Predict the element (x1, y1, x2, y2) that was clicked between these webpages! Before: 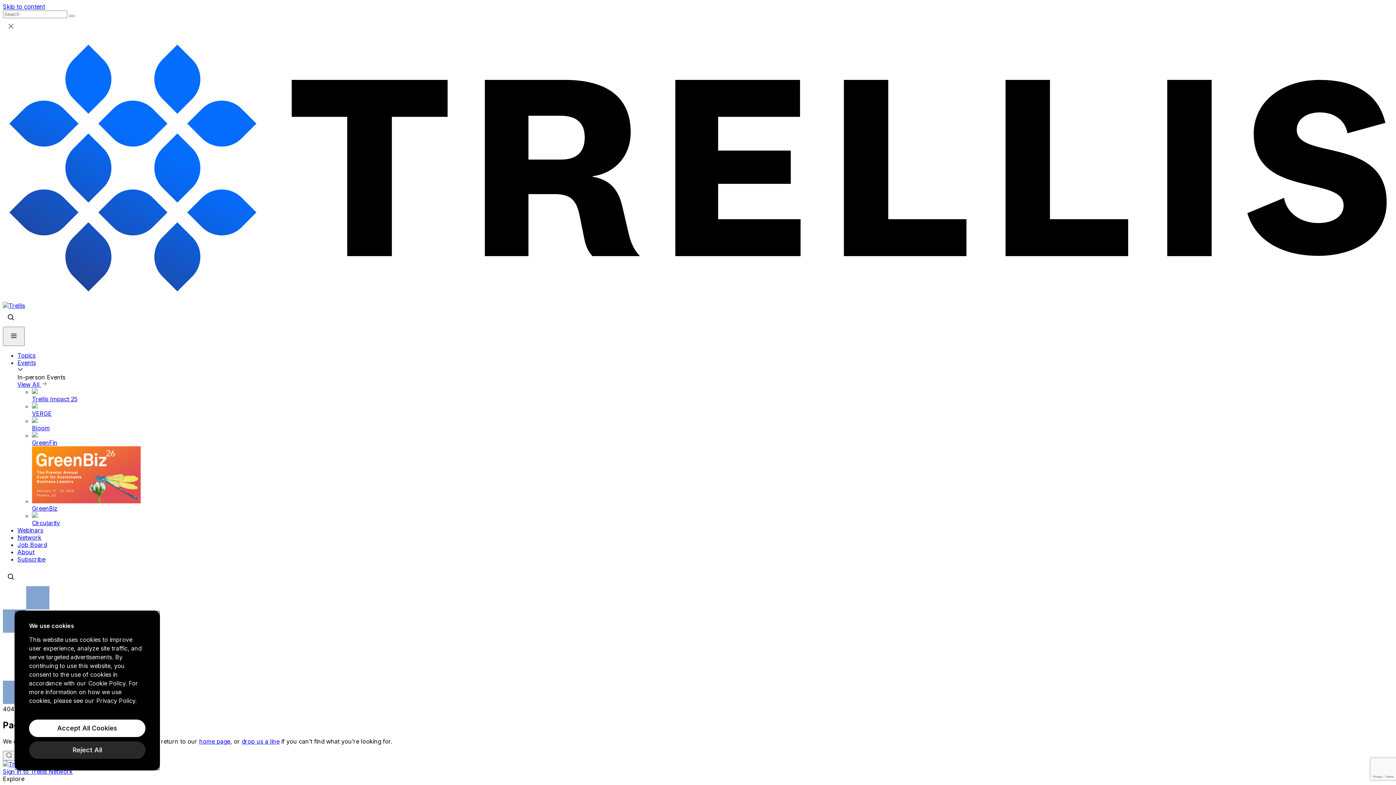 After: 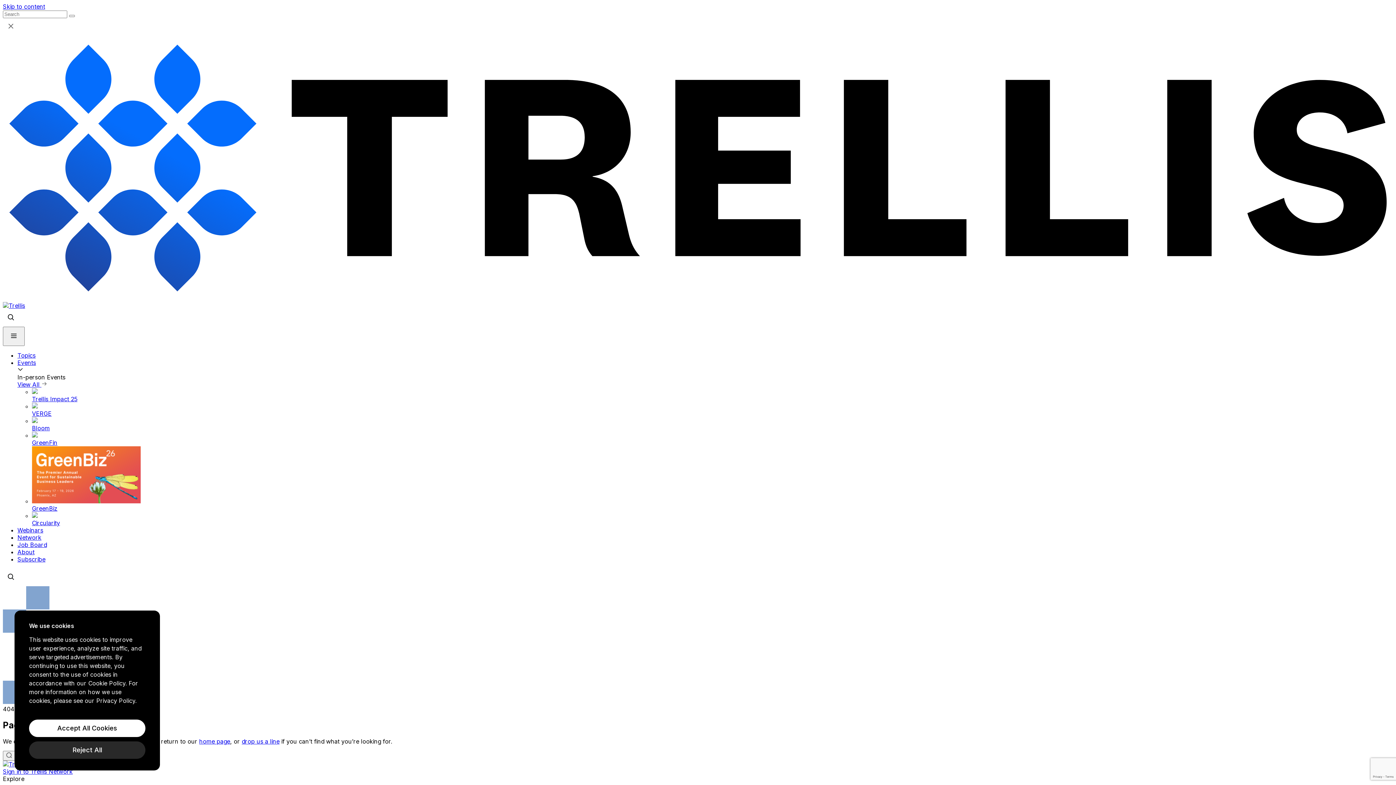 Action: bbox: (96, 697, 135, 704) label: Privacy Policy